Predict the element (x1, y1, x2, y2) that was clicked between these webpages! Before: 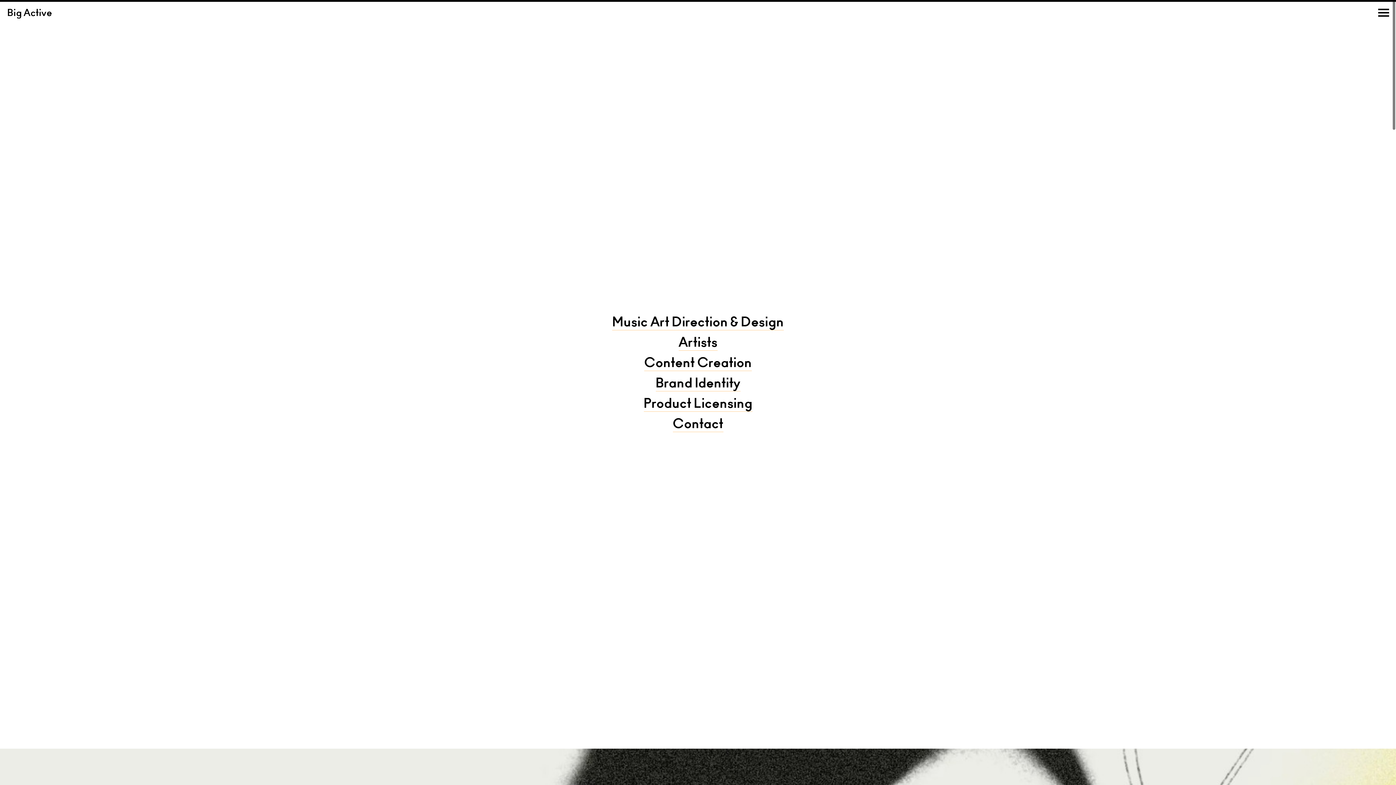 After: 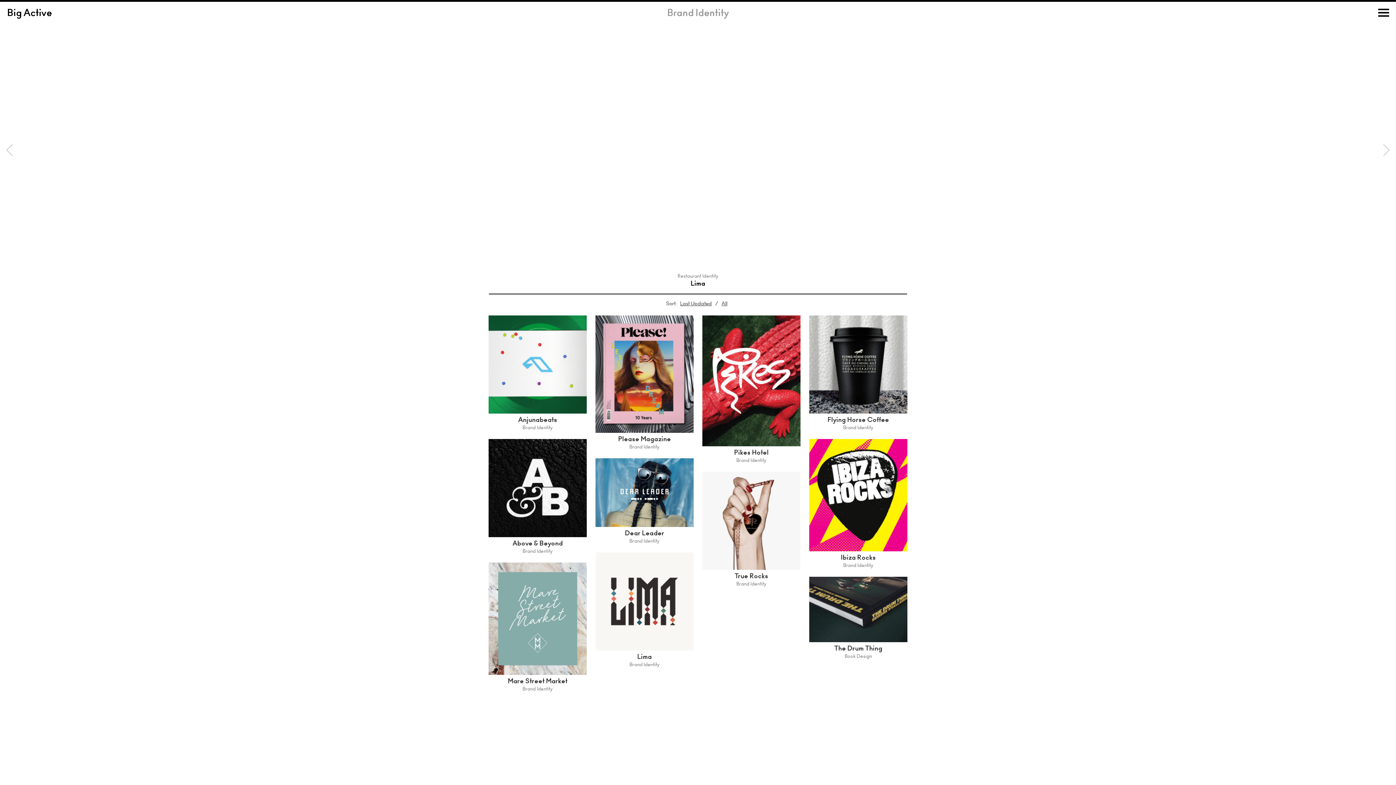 Action: label: Brand Identity bbox: (655, 378, 740, 391)